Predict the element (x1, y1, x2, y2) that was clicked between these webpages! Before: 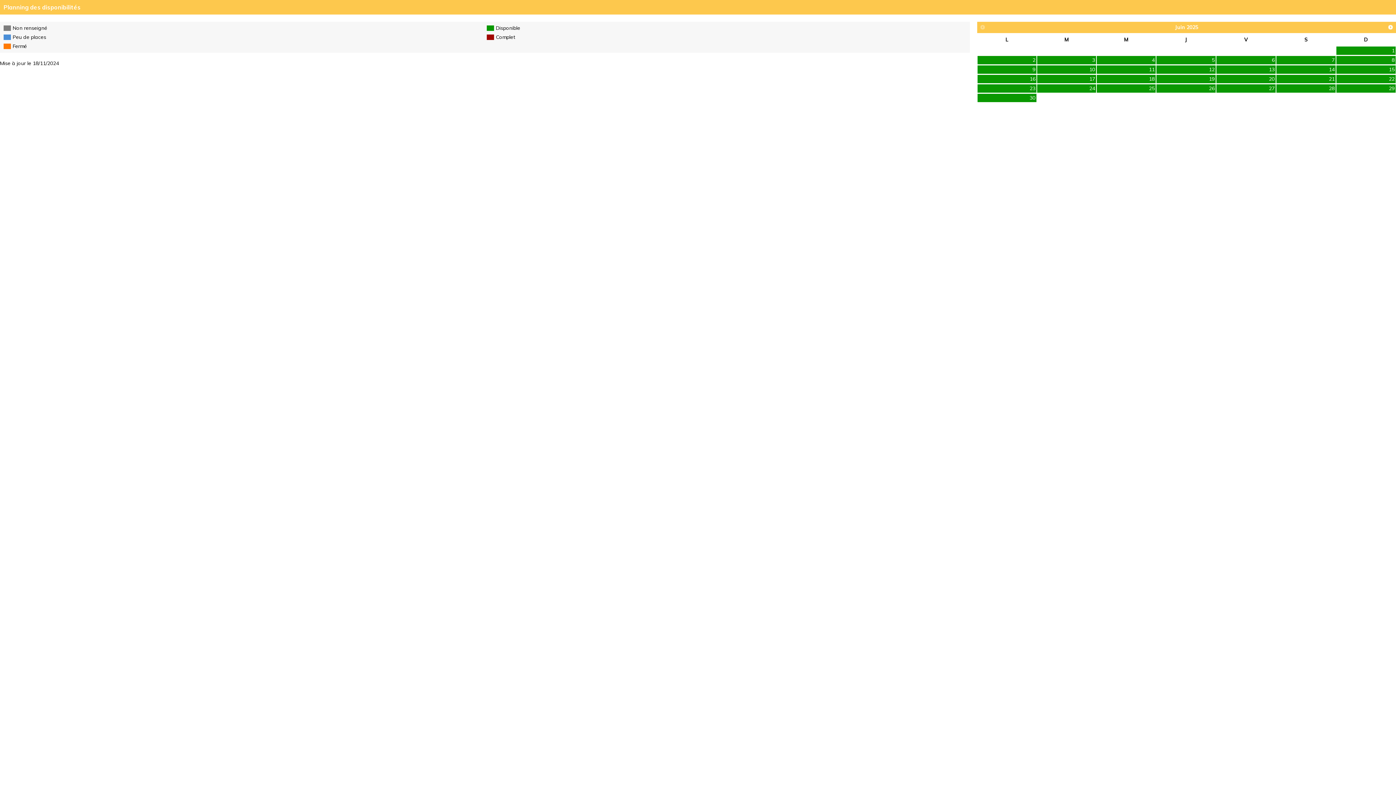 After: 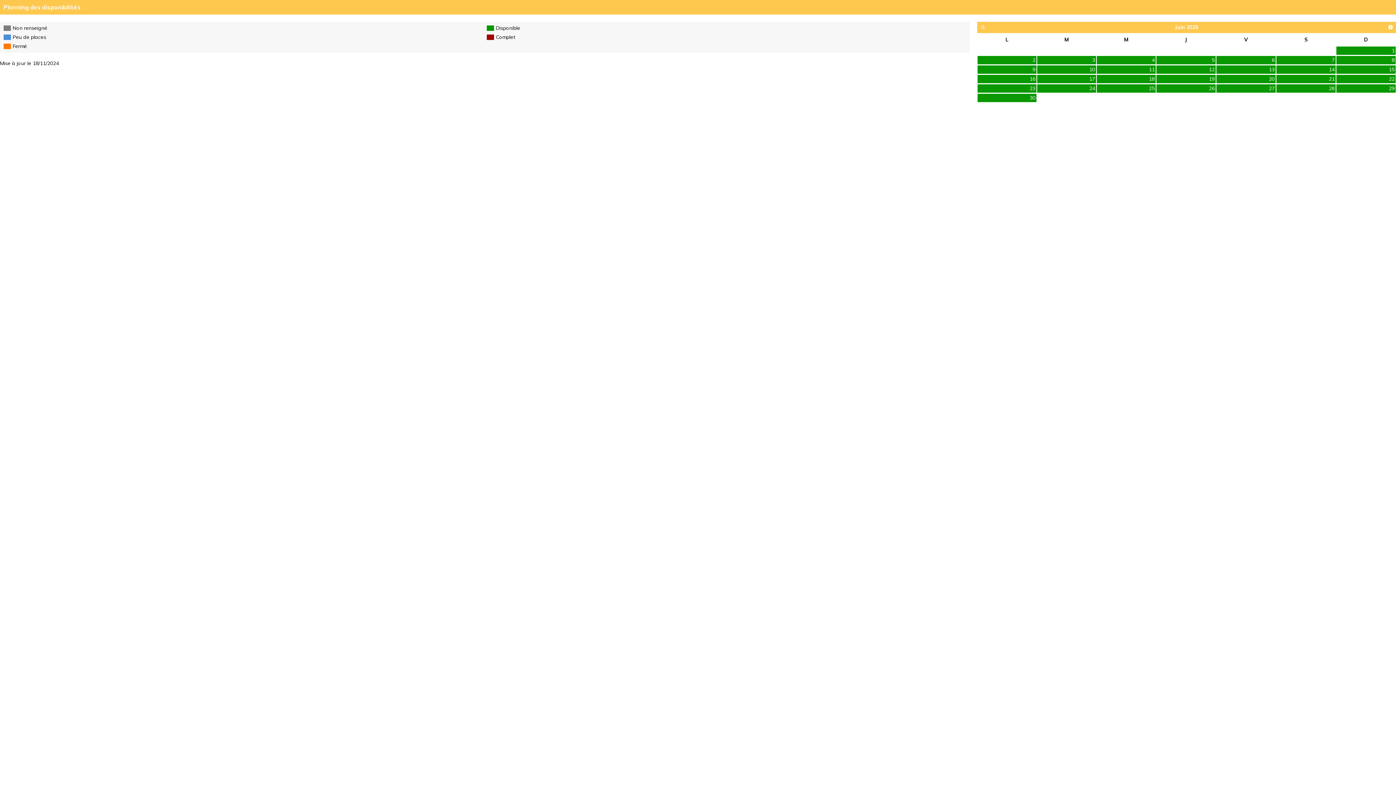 Action: bbox: (1336, 55, 1396, 64) label: 8